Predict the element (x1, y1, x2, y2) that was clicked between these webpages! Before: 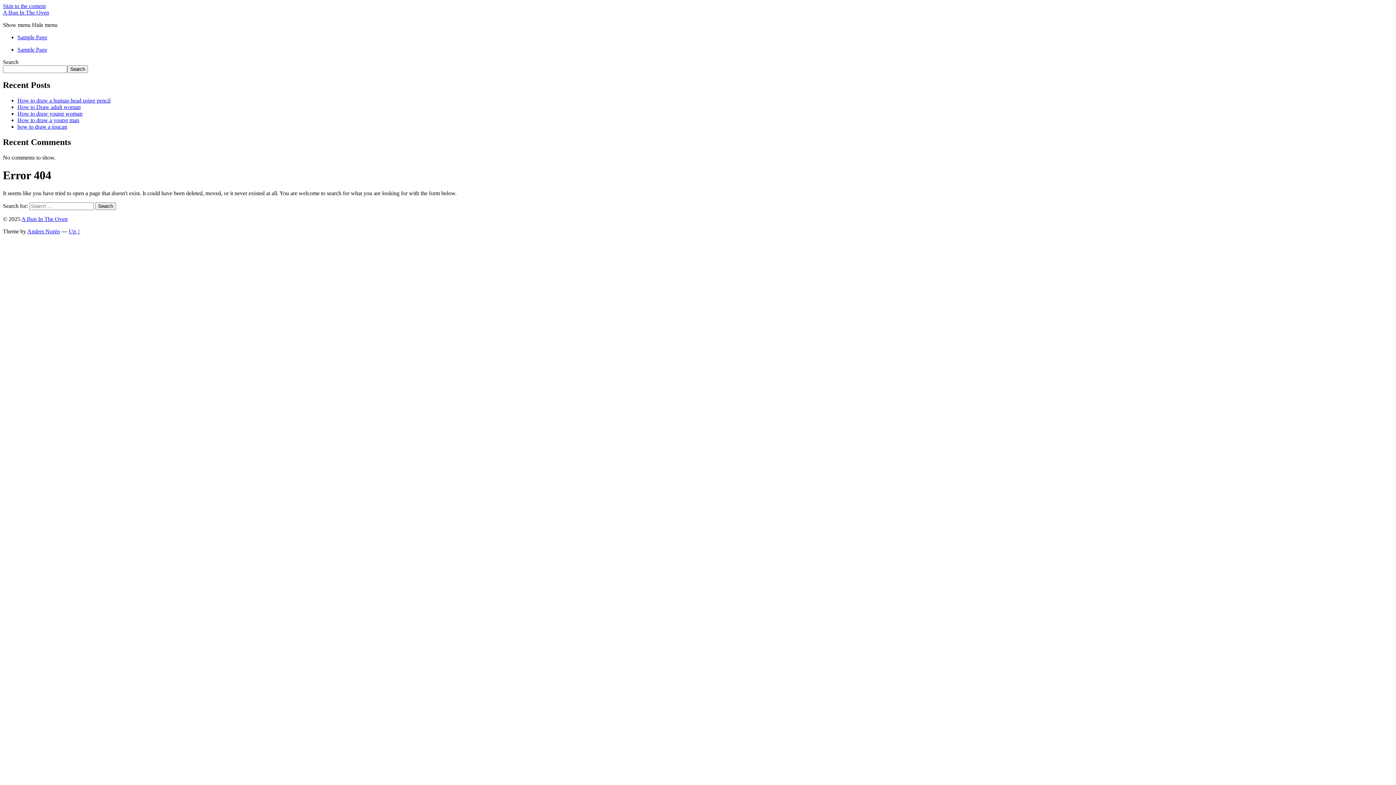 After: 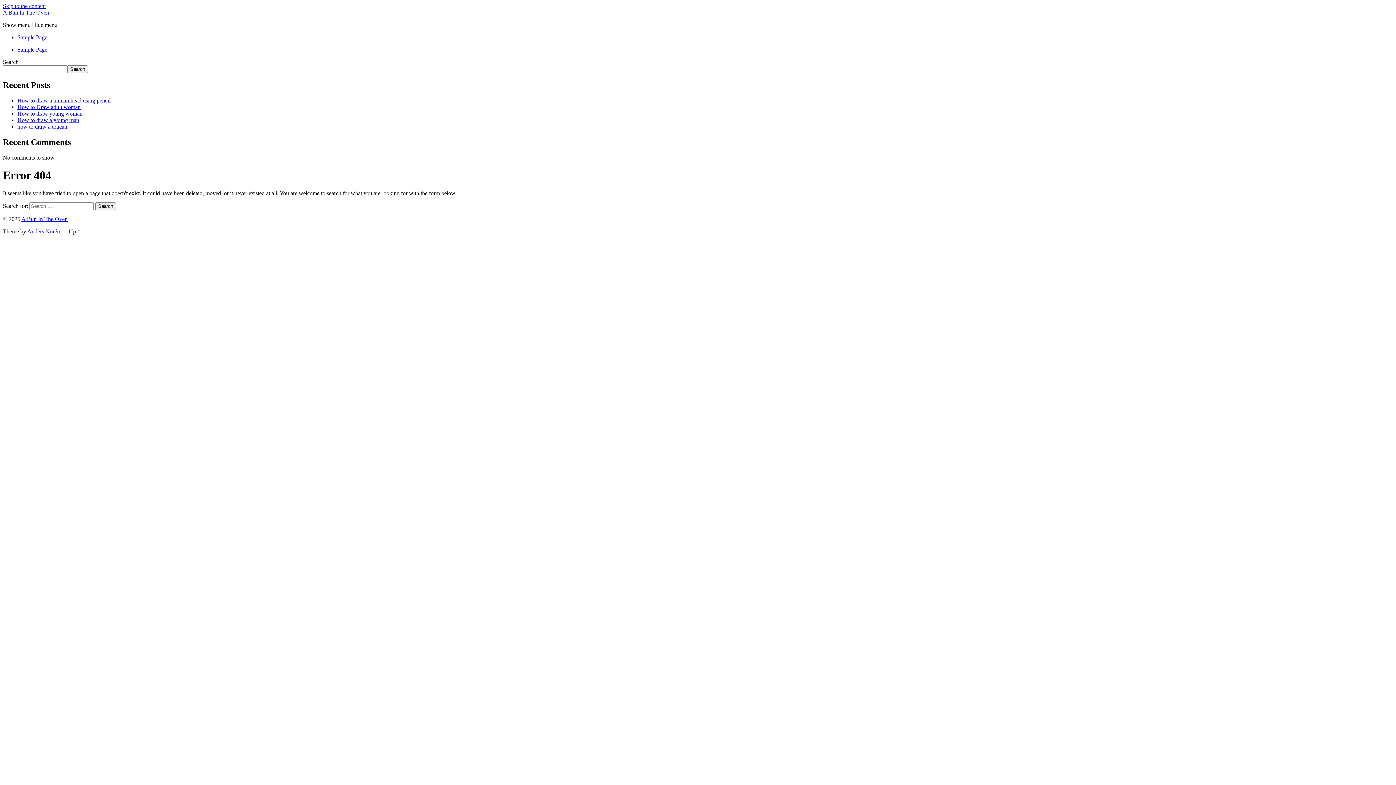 Action: bbox: (2, 2, 45, 9) label: Skip to the content